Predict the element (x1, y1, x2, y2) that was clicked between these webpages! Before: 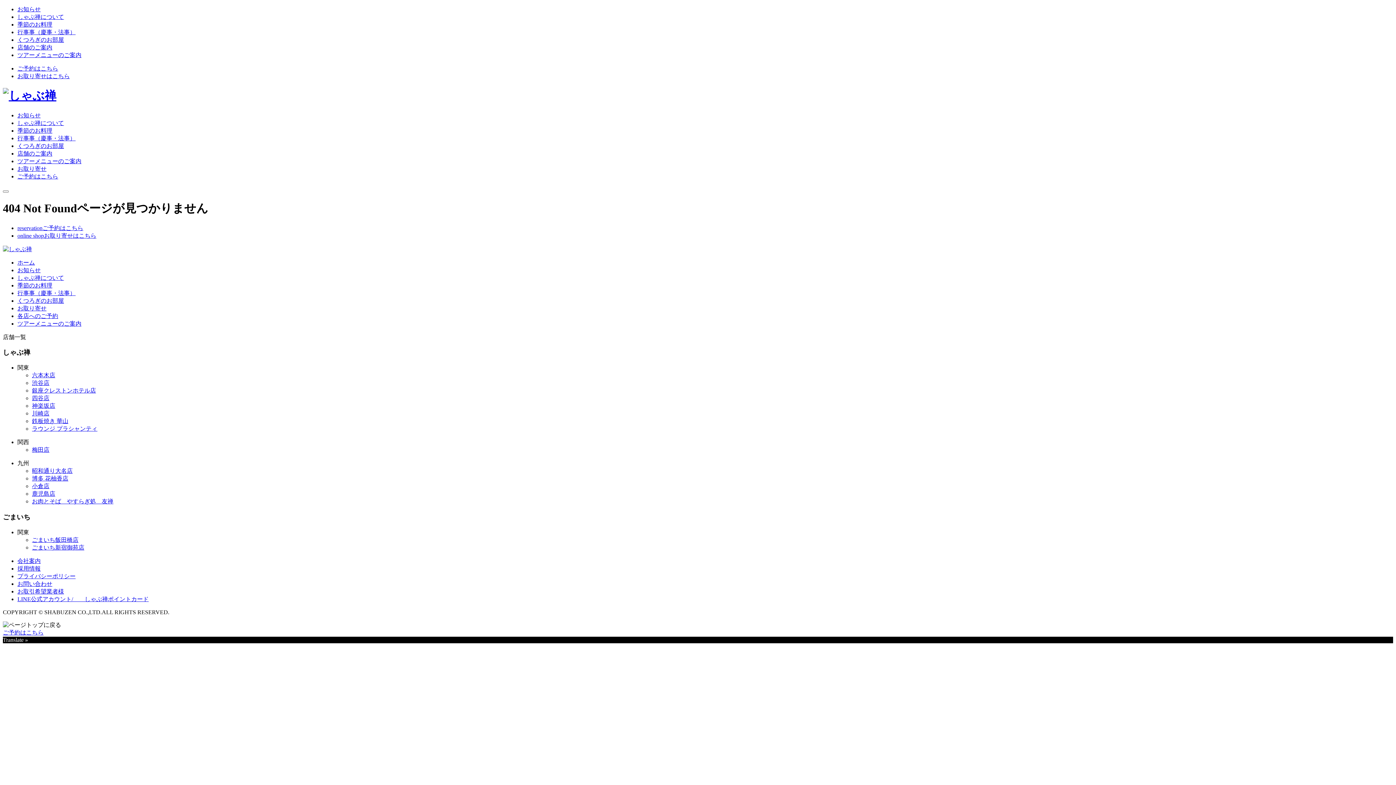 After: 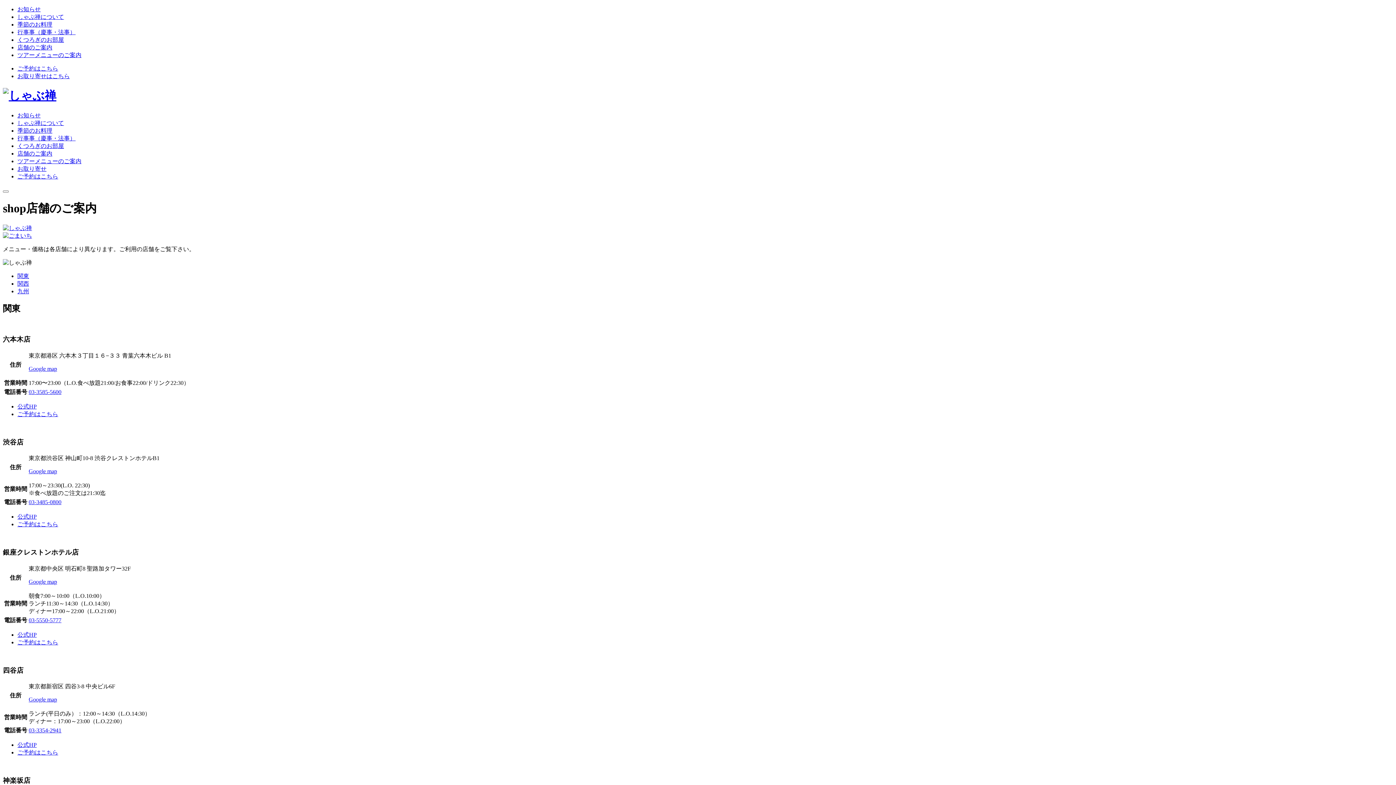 Action: bbox: (17, 150, 52, 156) label: 店舗のご案内